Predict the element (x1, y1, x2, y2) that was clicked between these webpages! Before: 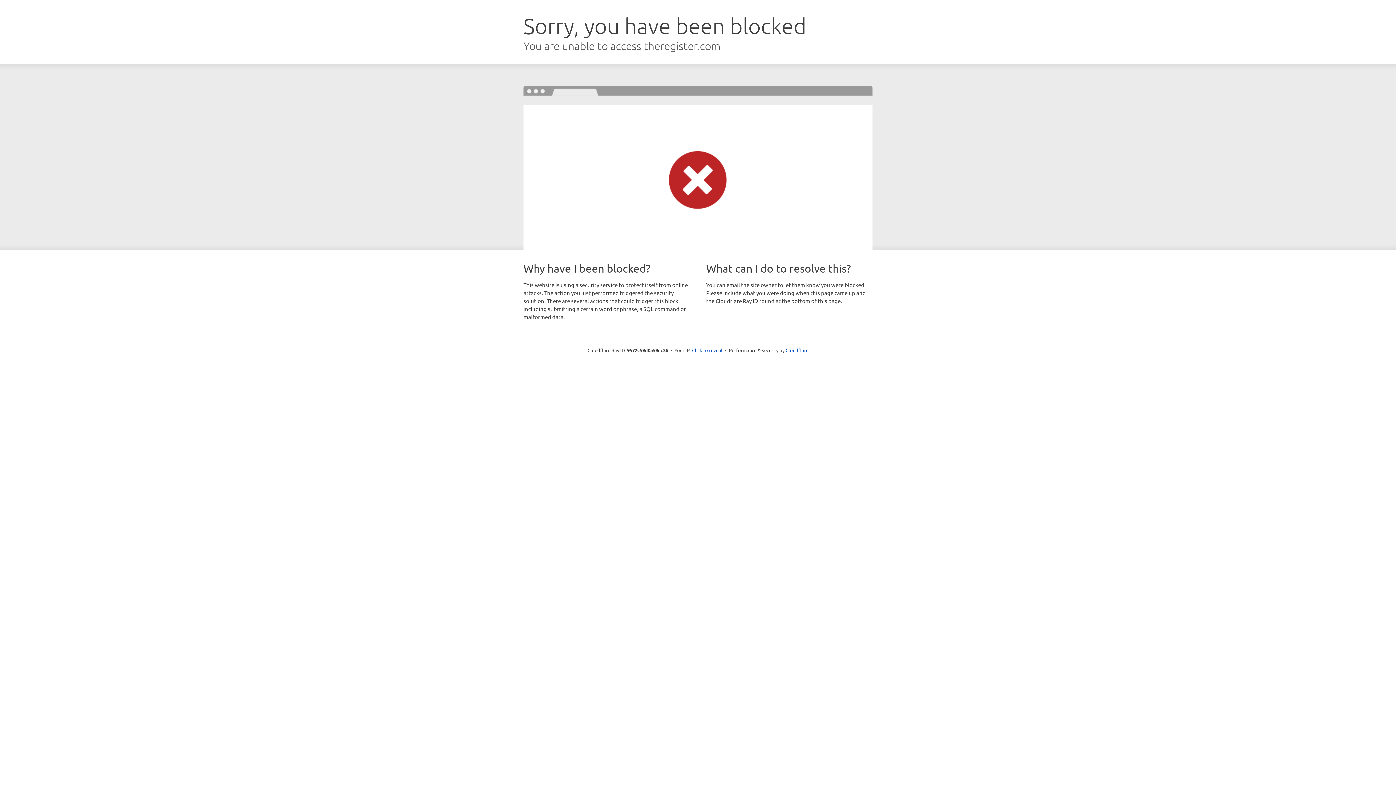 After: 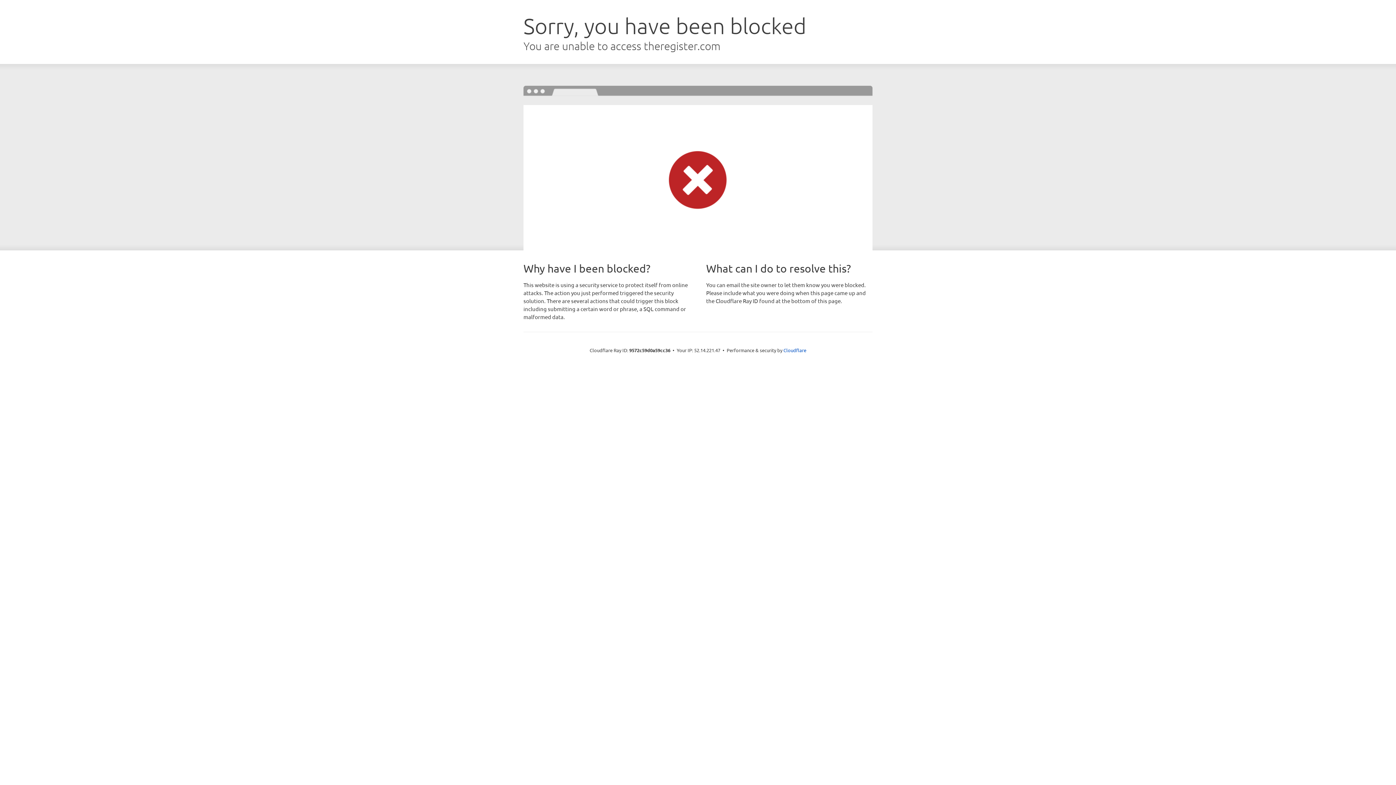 Action: label: Click to reveal bbox: (692, 346, 722, 353)